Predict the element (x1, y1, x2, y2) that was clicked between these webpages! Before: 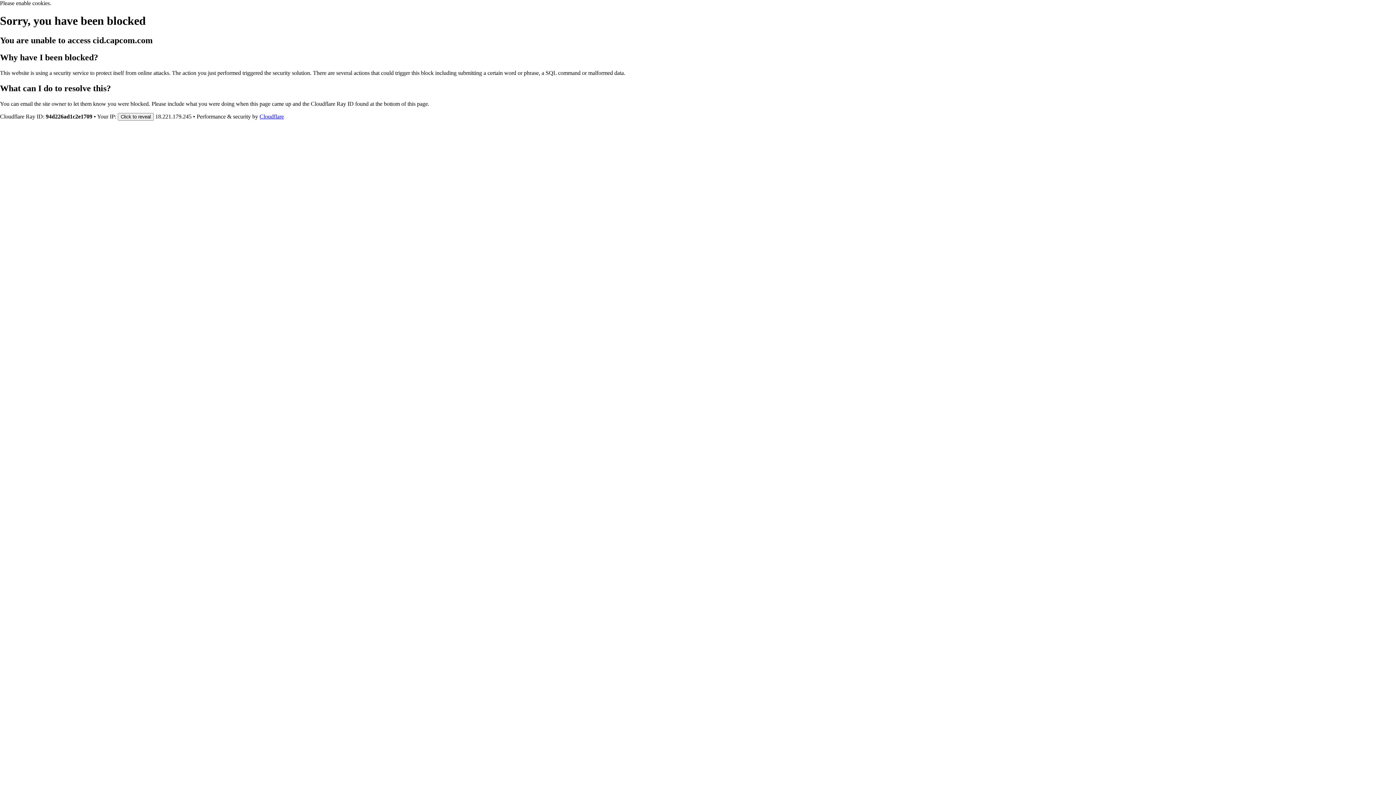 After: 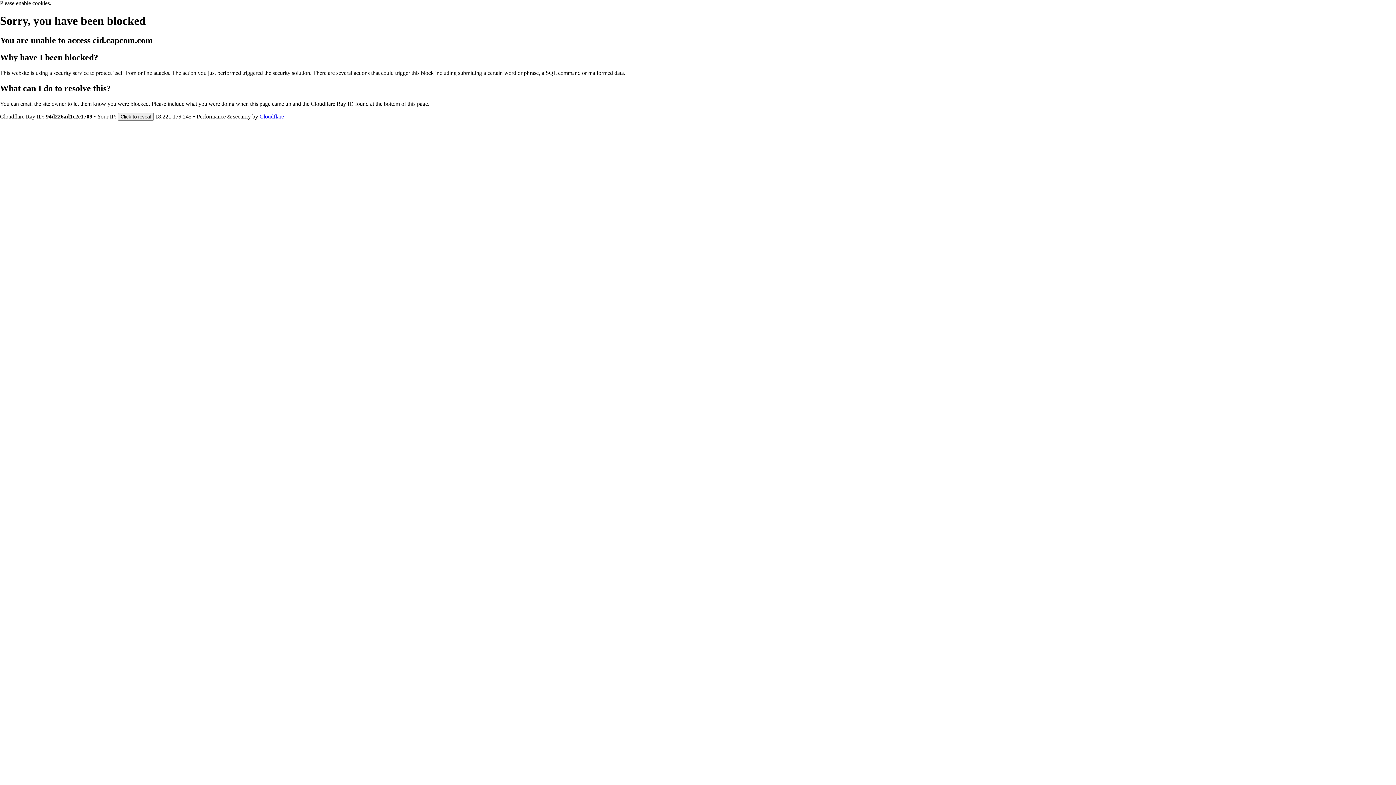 Action: label: Cloudflare bbox: (259, 113, 284, 119)